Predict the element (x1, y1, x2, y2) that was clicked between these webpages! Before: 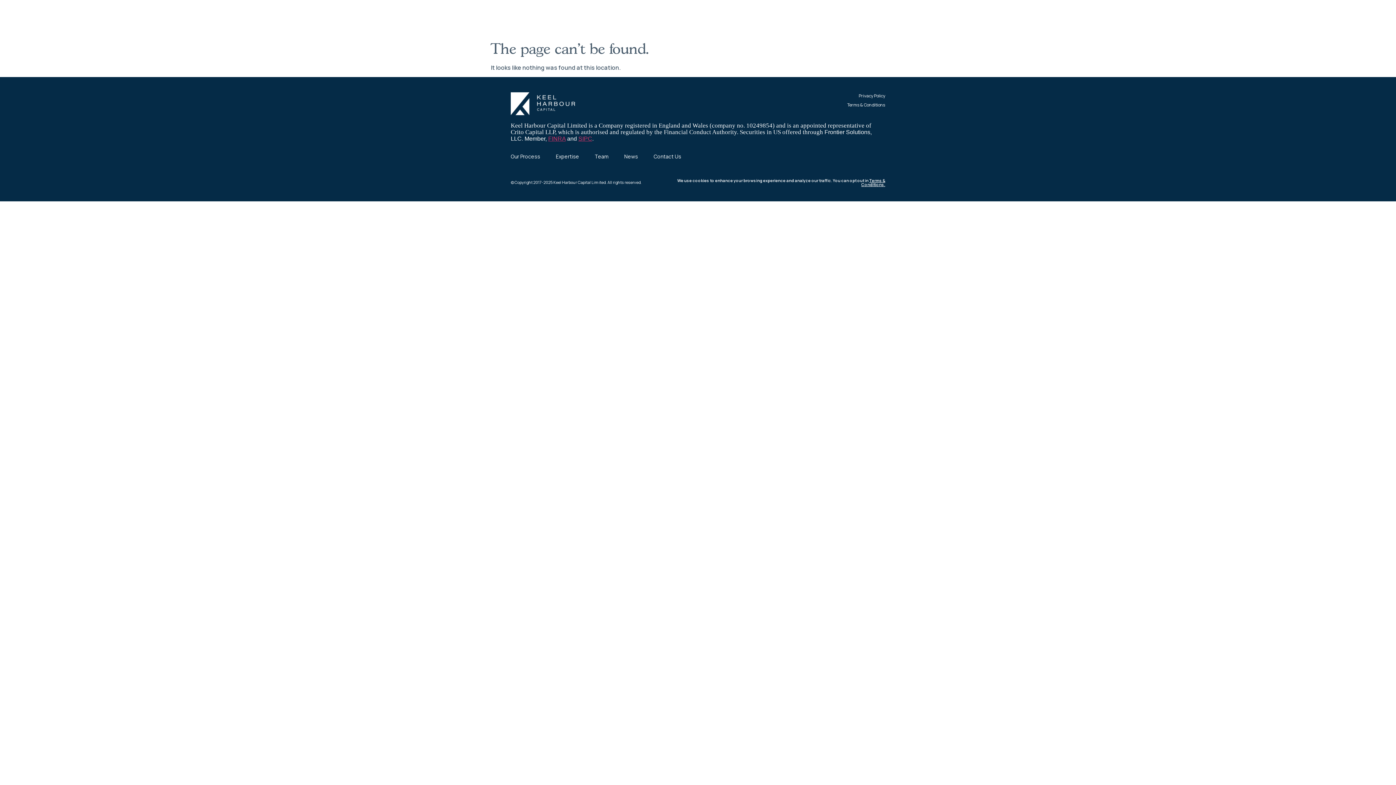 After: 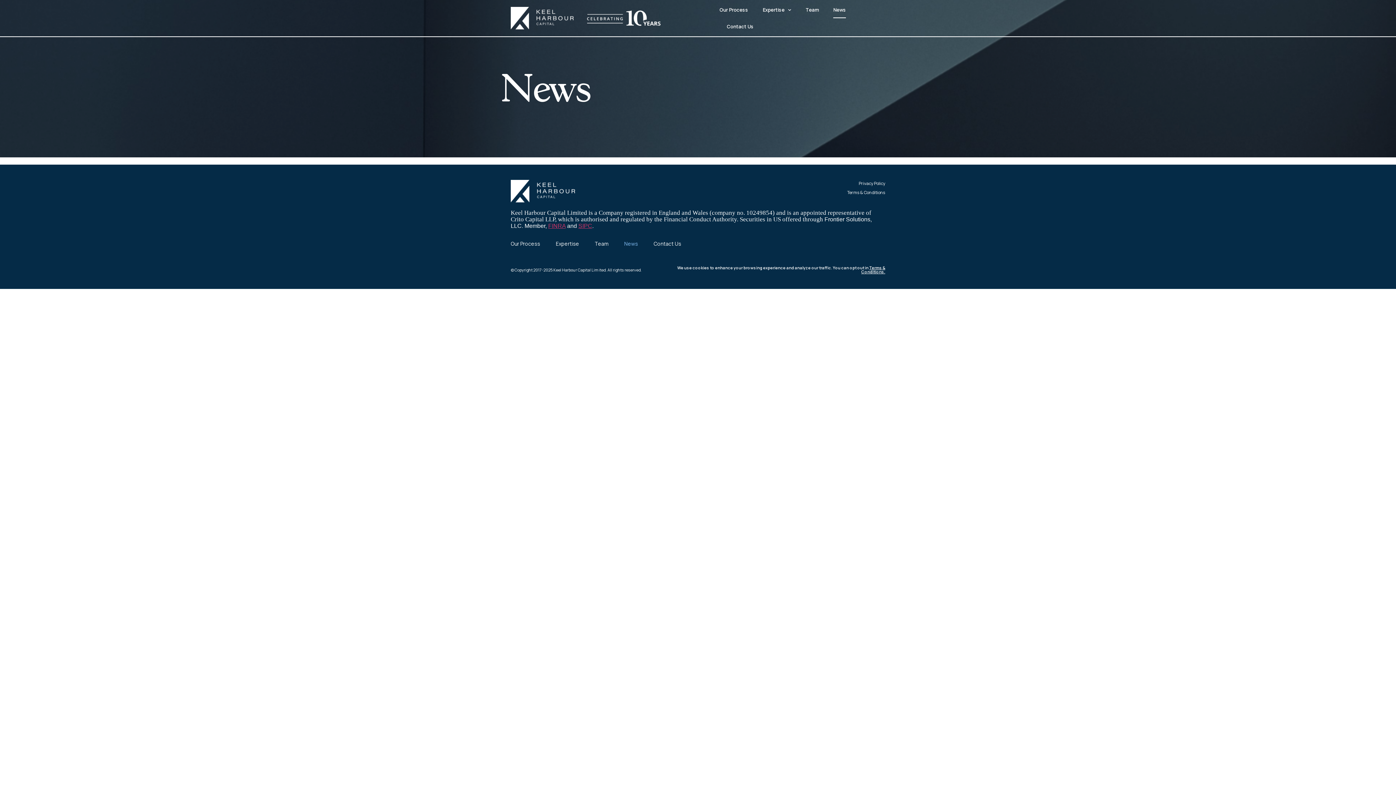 Action: label: News bbox: (833, 1, 846, 18)